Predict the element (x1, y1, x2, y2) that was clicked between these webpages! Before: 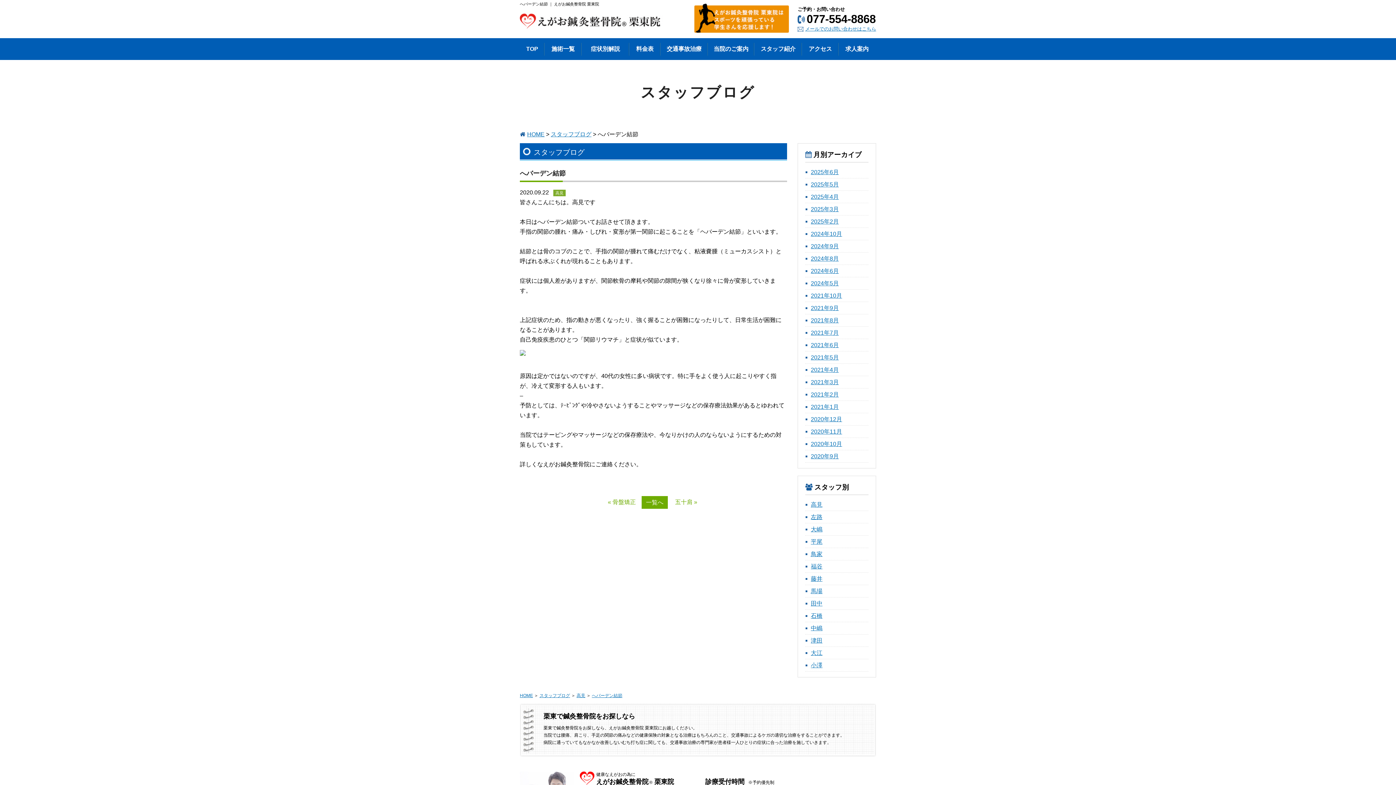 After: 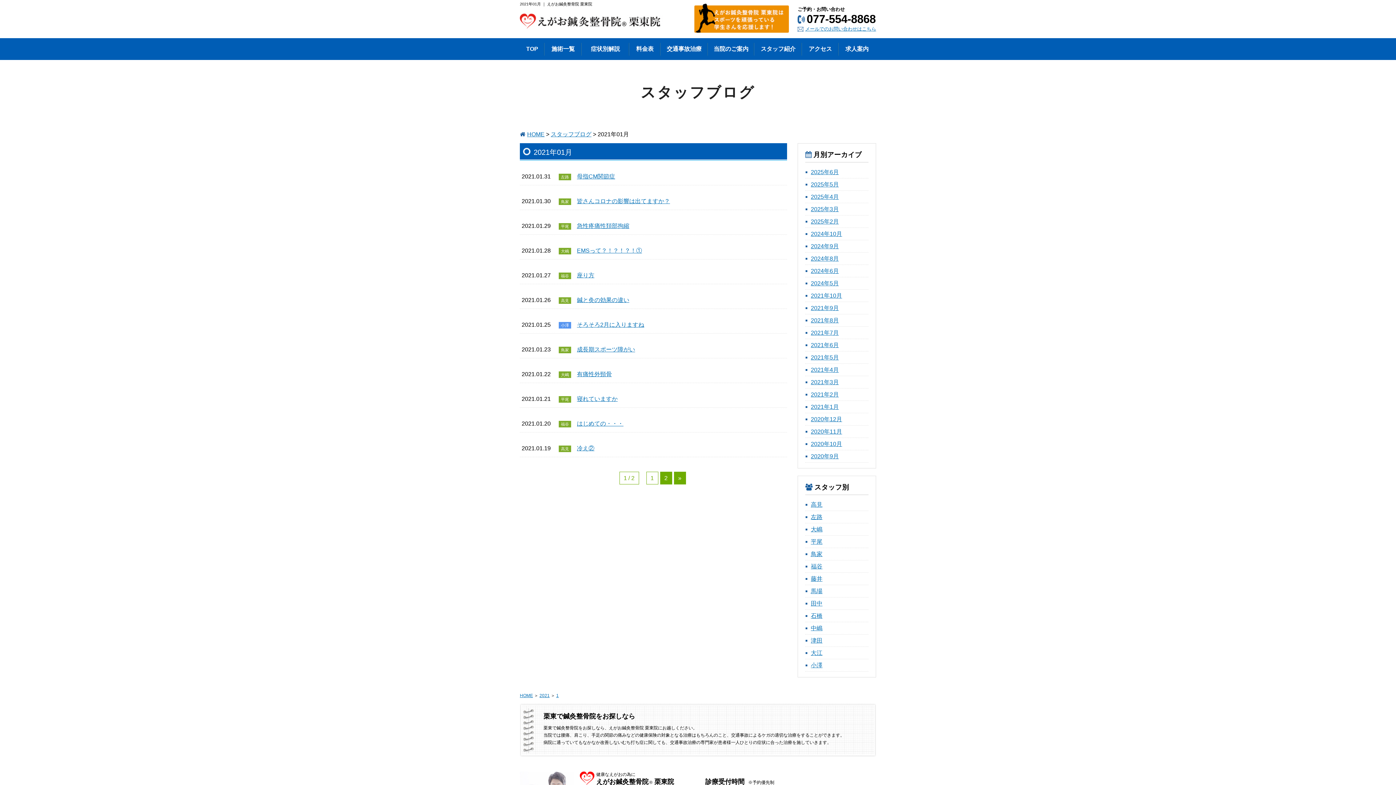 Action: bbox: (805, 401, 868, 413) label: 2021年1月